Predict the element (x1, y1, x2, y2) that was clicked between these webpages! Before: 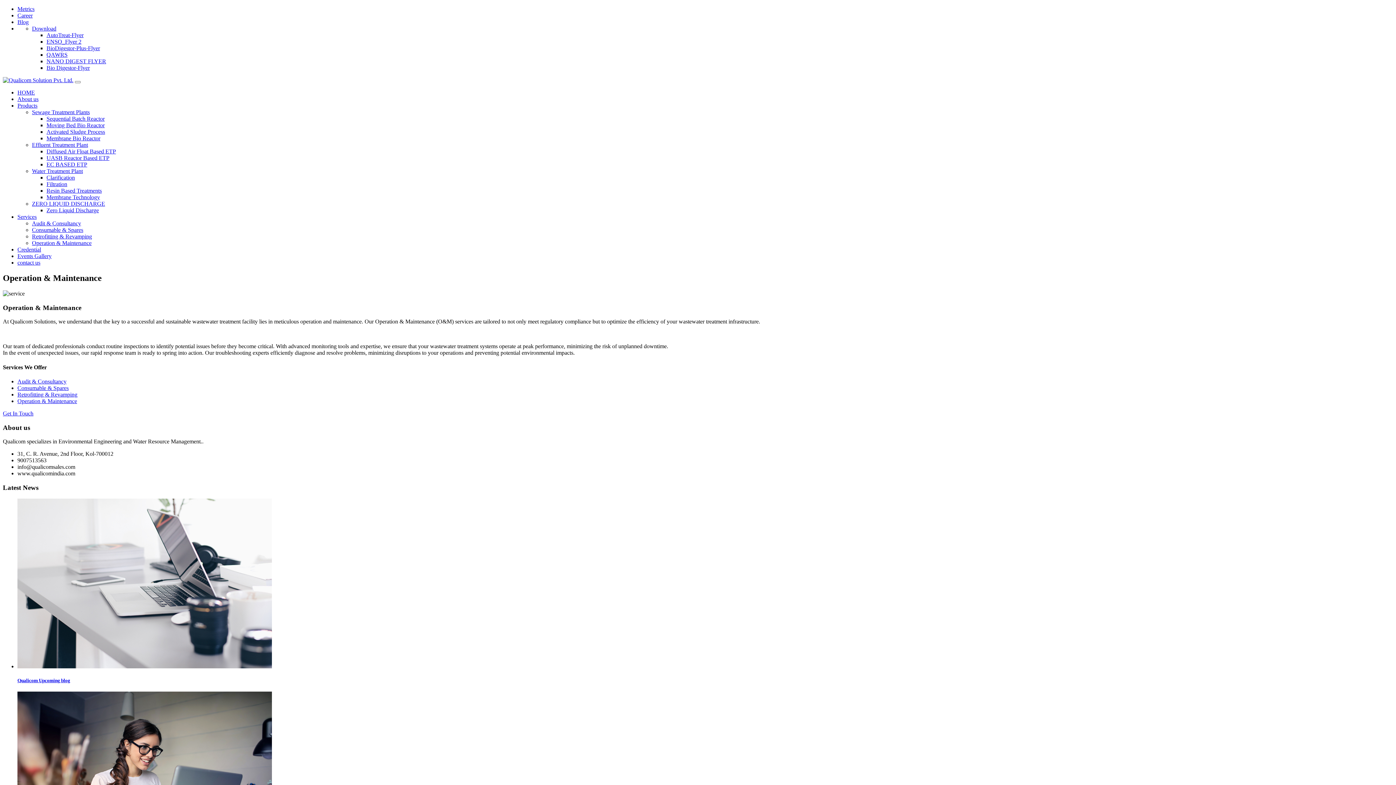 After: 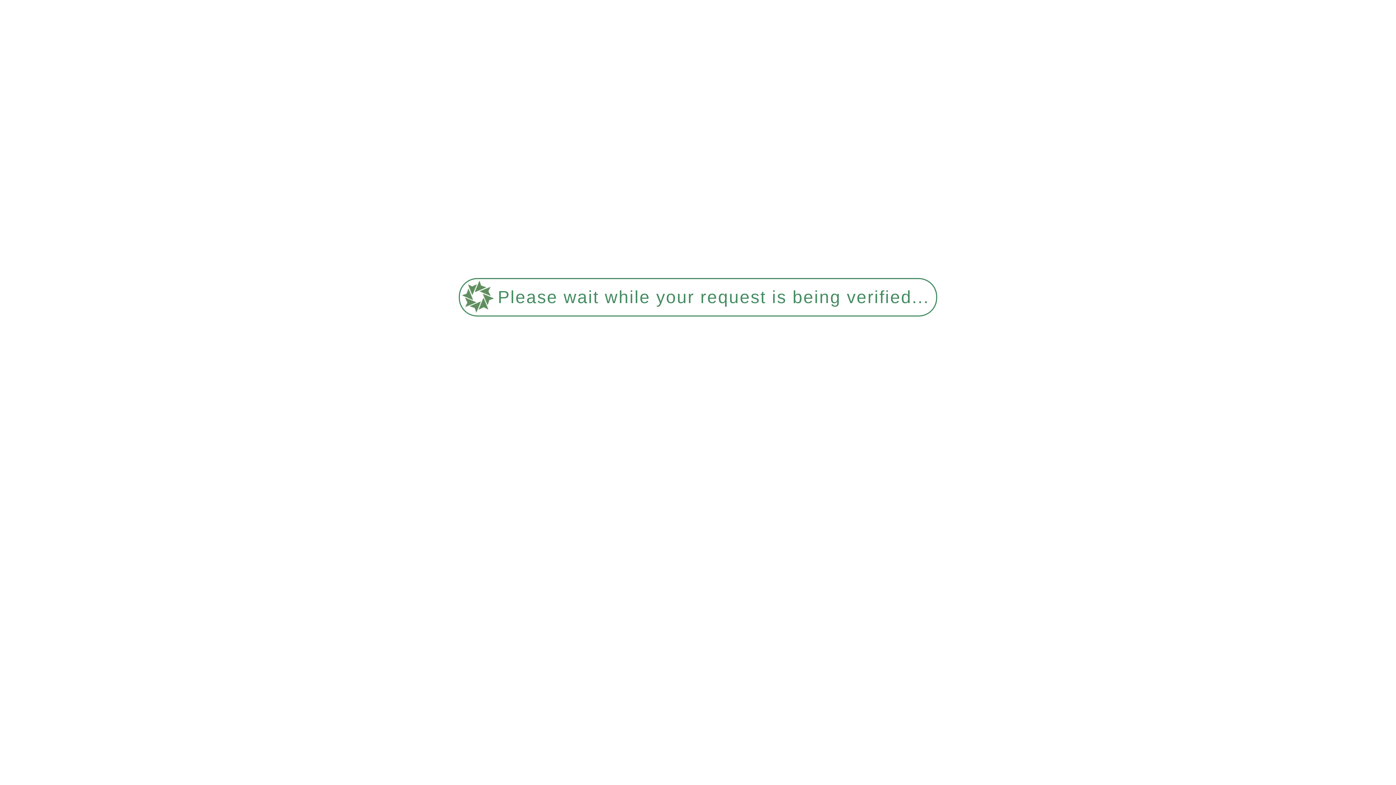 Action: label: Activated Sludge Process bbox: (46, 128, 105, 134)